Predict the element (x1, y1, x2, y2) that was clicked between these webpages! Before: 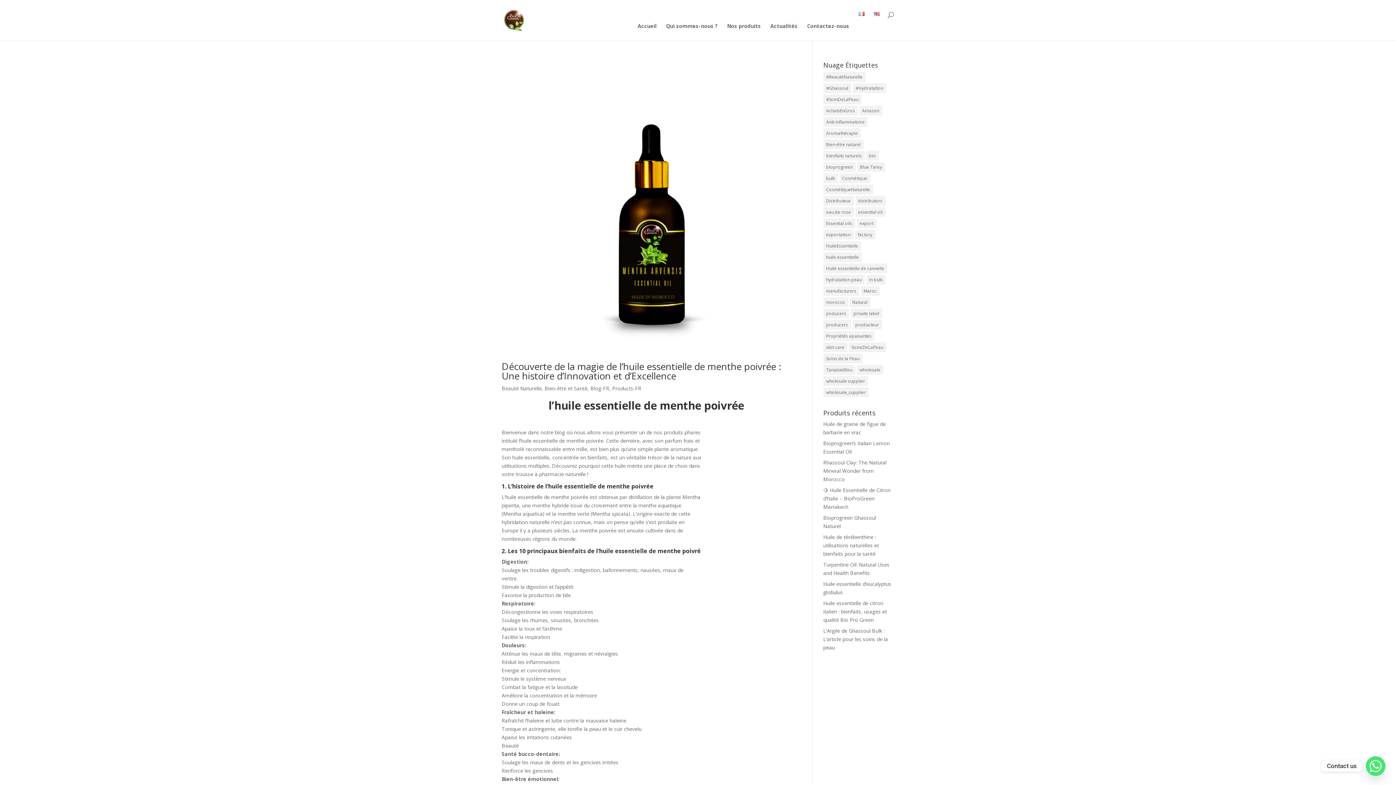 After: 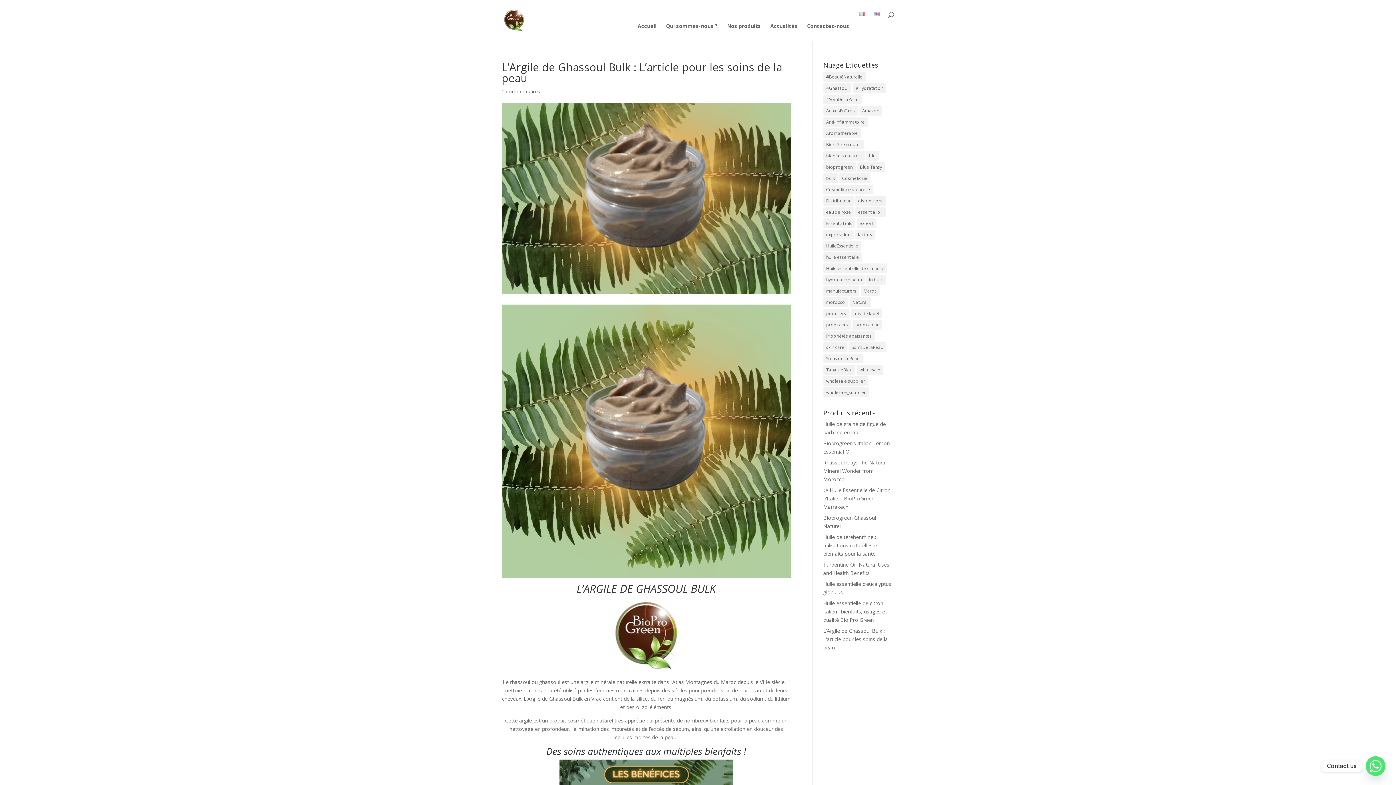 Action: label: L’Argile de Ghassoul Bulk : L’article pour les soins de la peau bbox: (823, 627, 888, 651)